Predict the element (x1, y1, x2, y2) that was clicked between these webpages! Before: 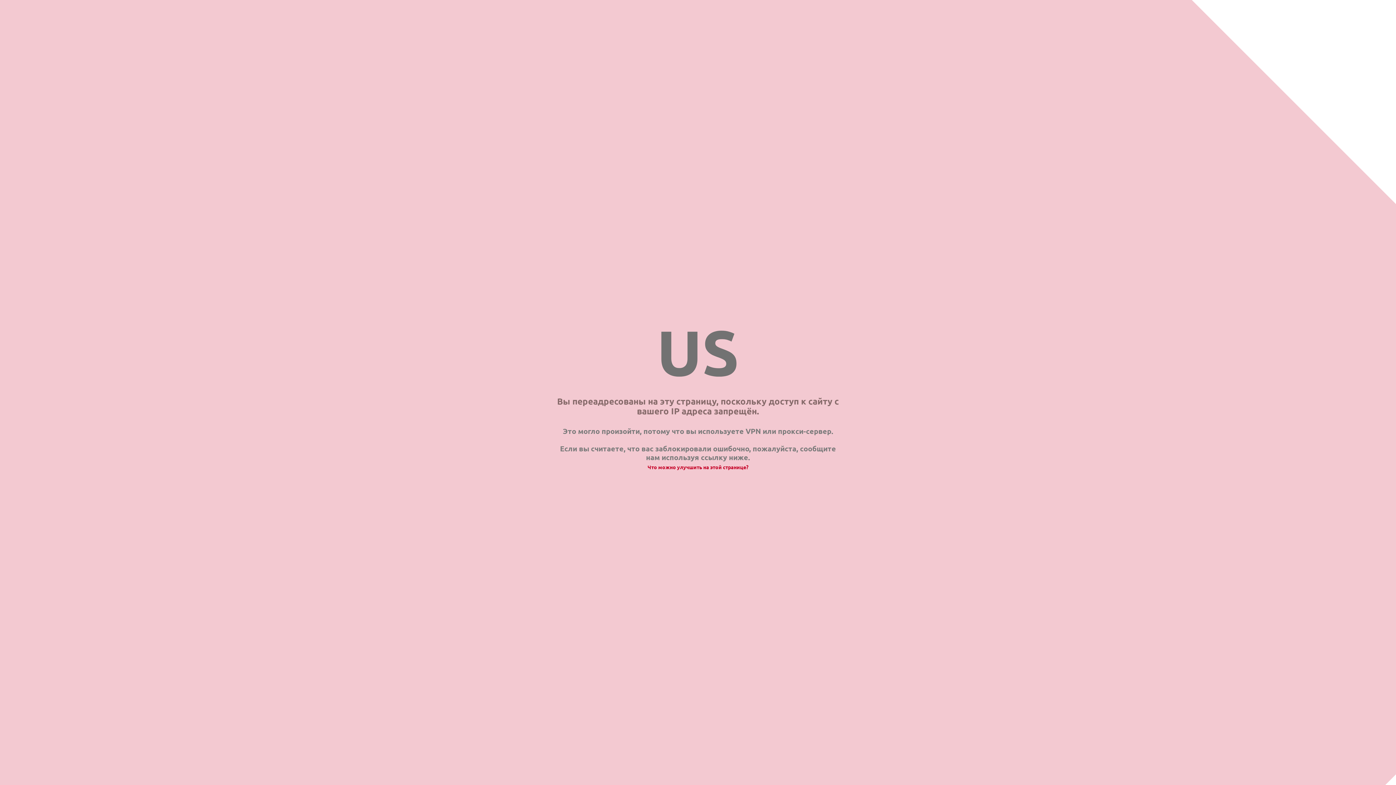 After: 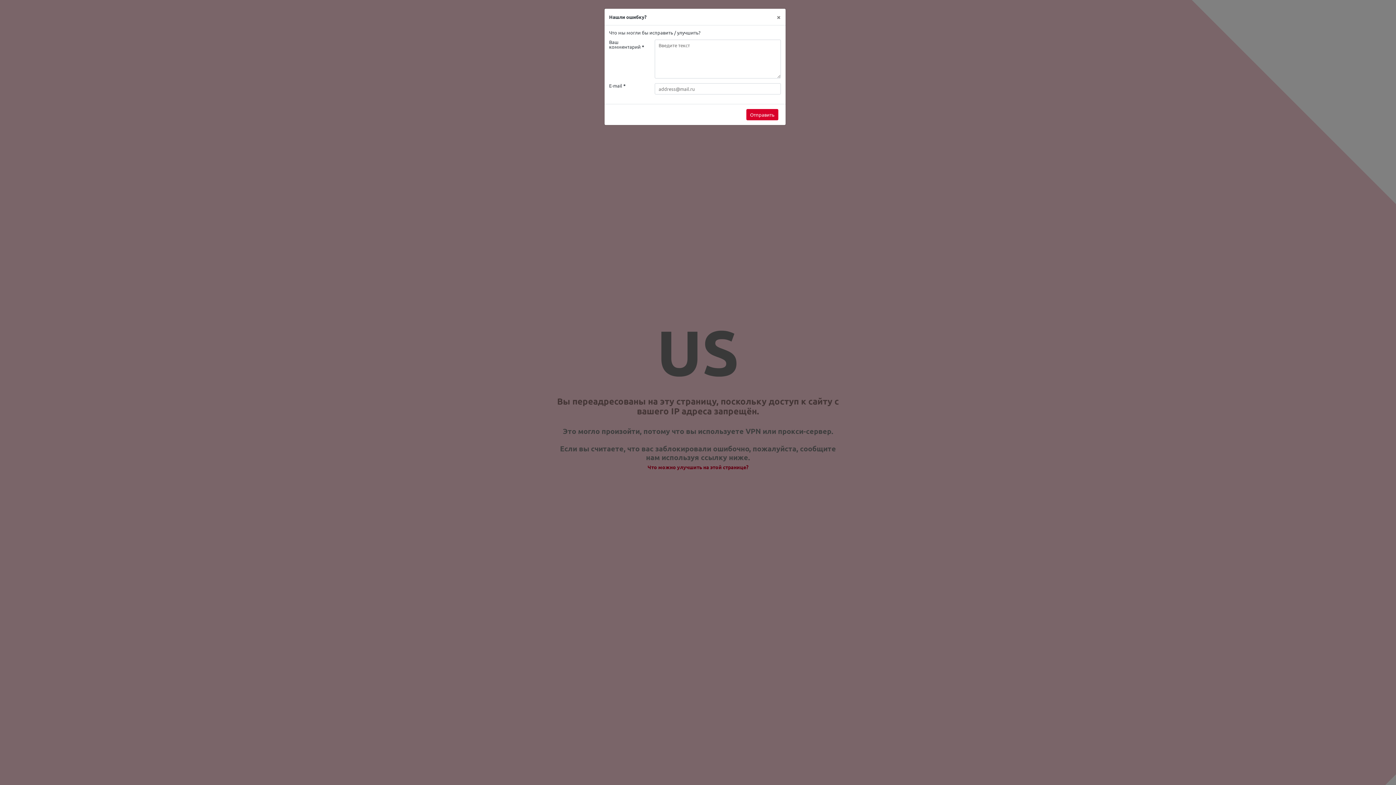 Action: bbox: (647, 464, 748, 470) label: Что можно улучшить на этой странице?